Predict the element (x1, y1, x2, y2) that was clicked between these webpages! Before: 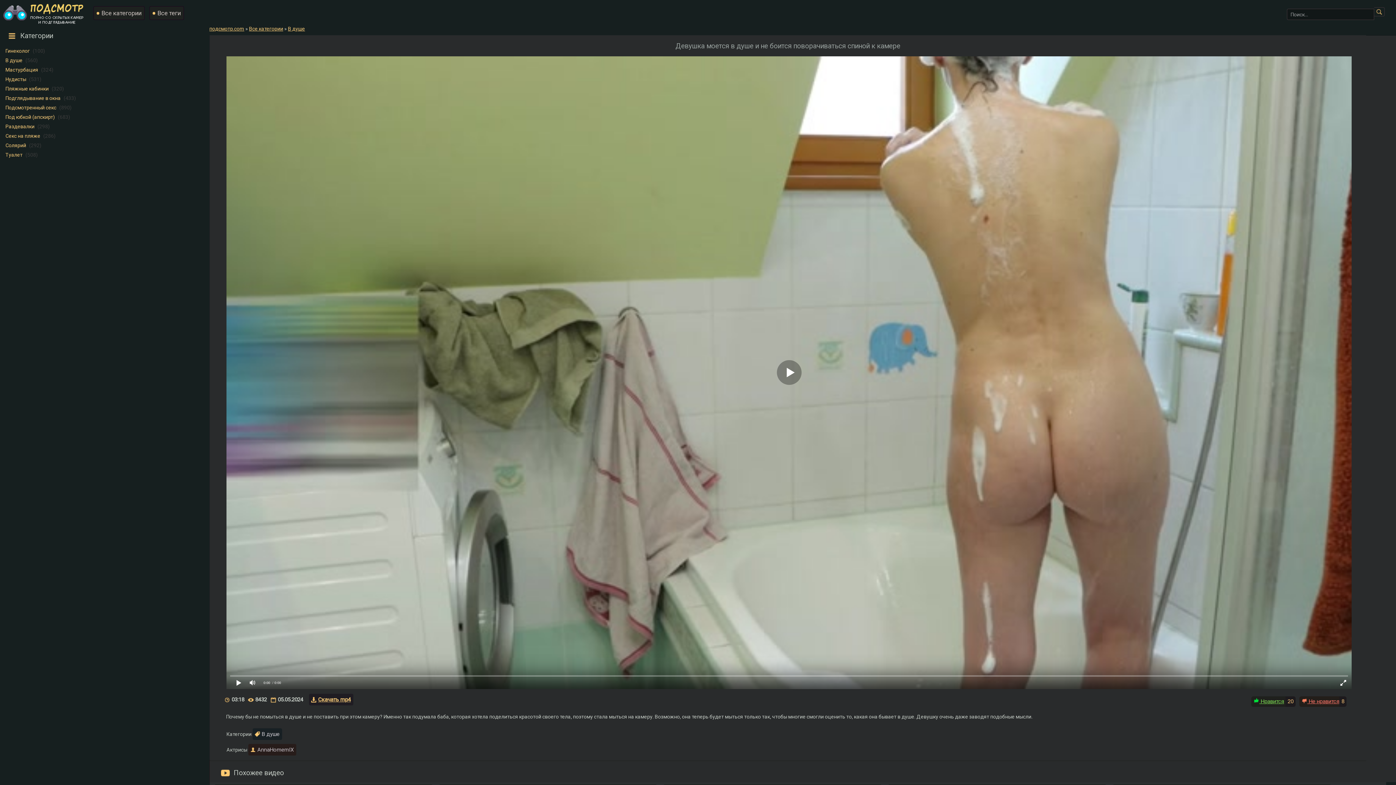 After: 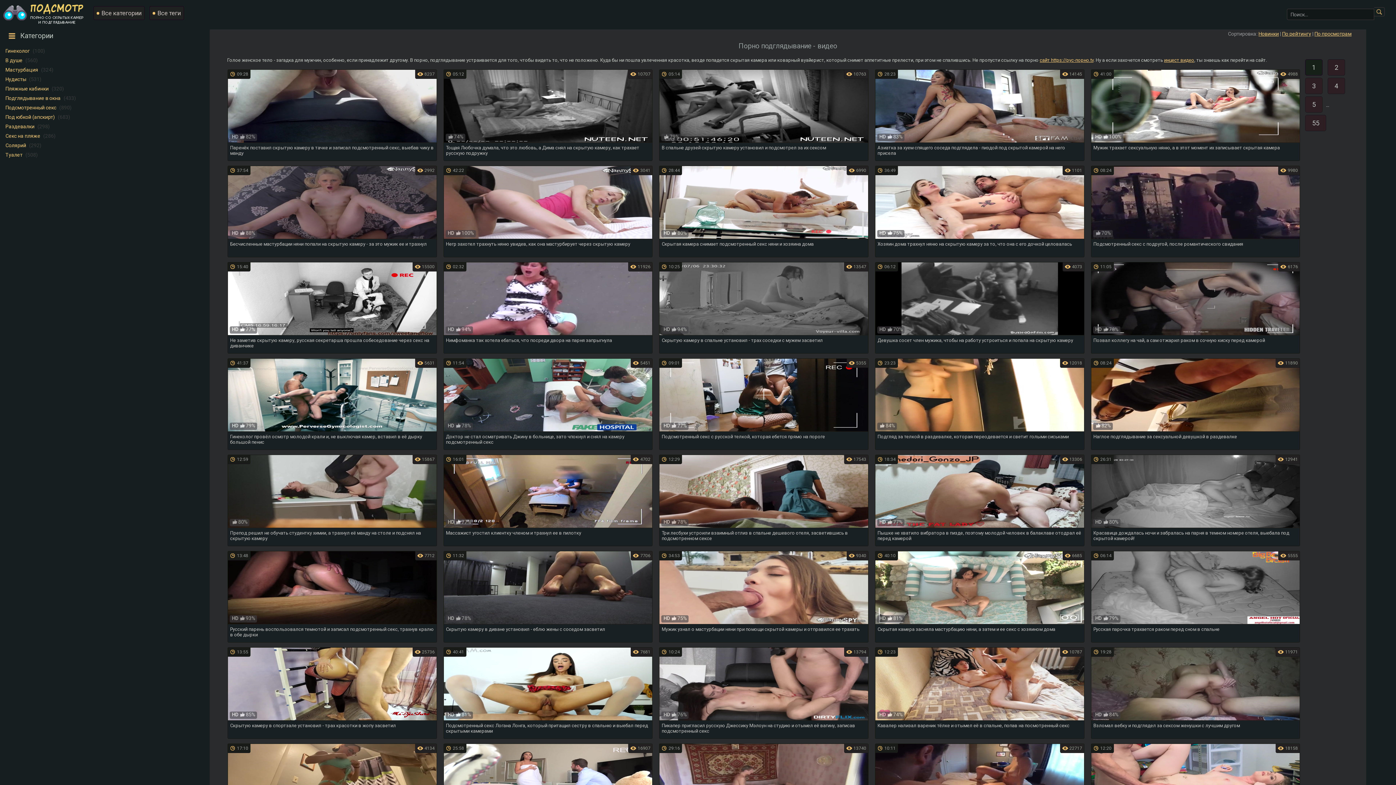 Action: bbox: (0, 21, 86, 26)